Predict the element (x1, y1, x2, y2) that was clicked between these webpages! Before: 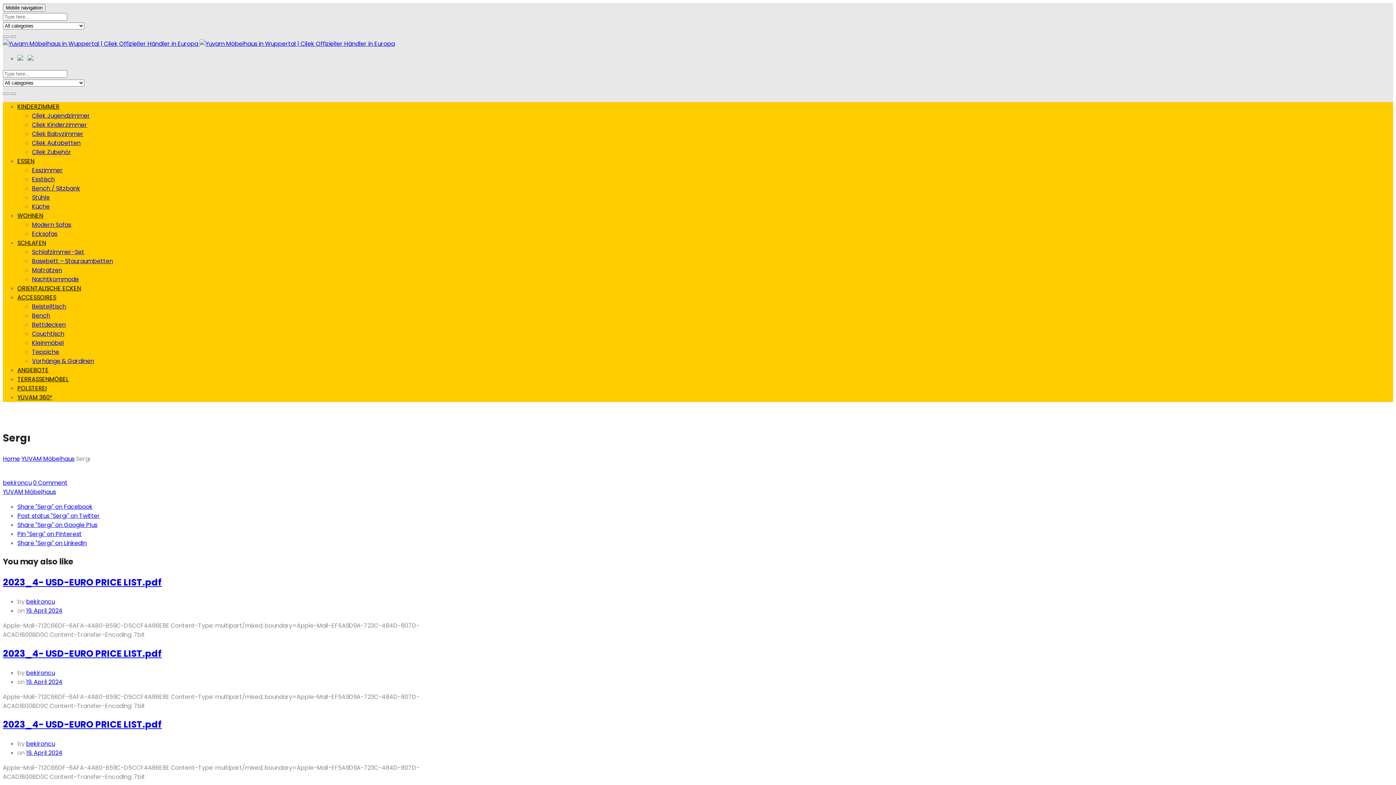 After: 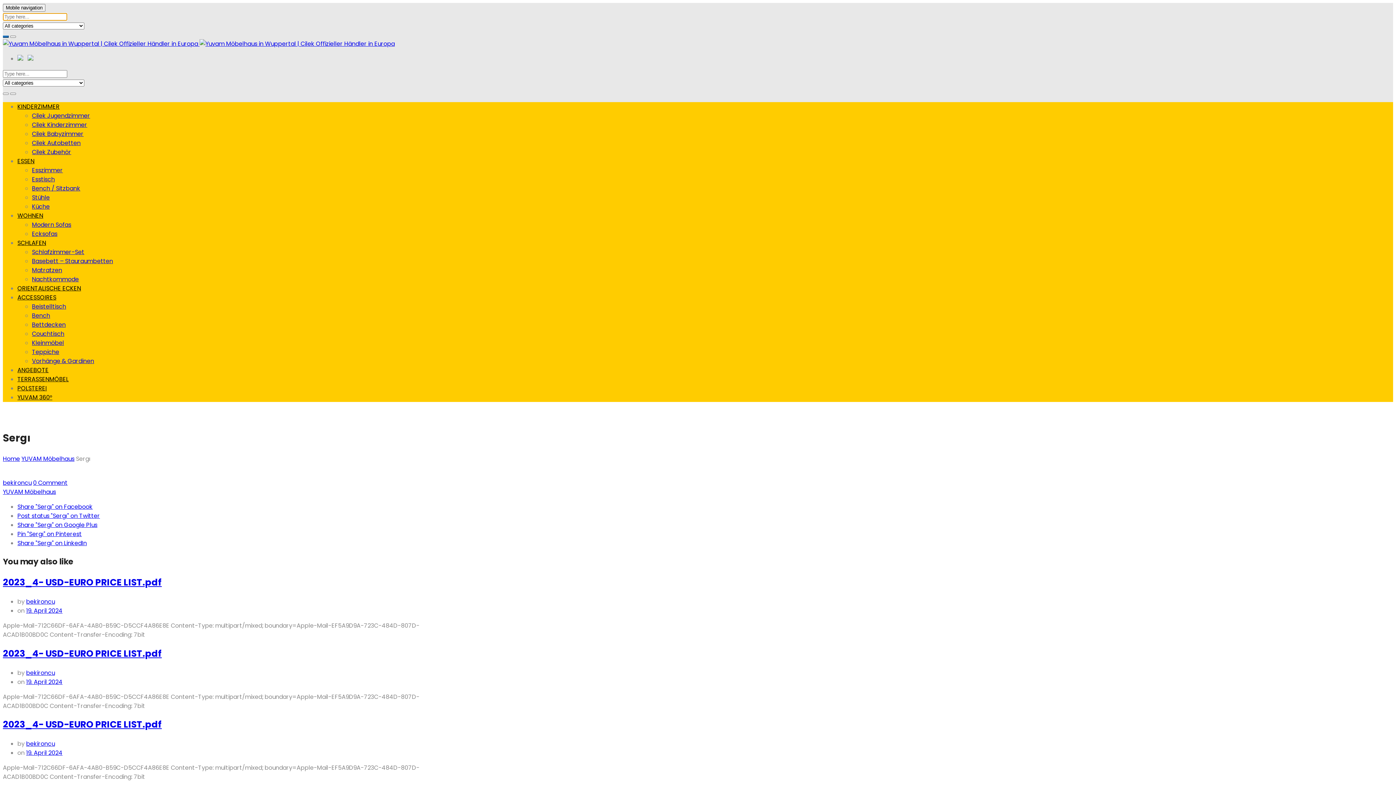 Action: bbox: (2, 35, 8, 37)